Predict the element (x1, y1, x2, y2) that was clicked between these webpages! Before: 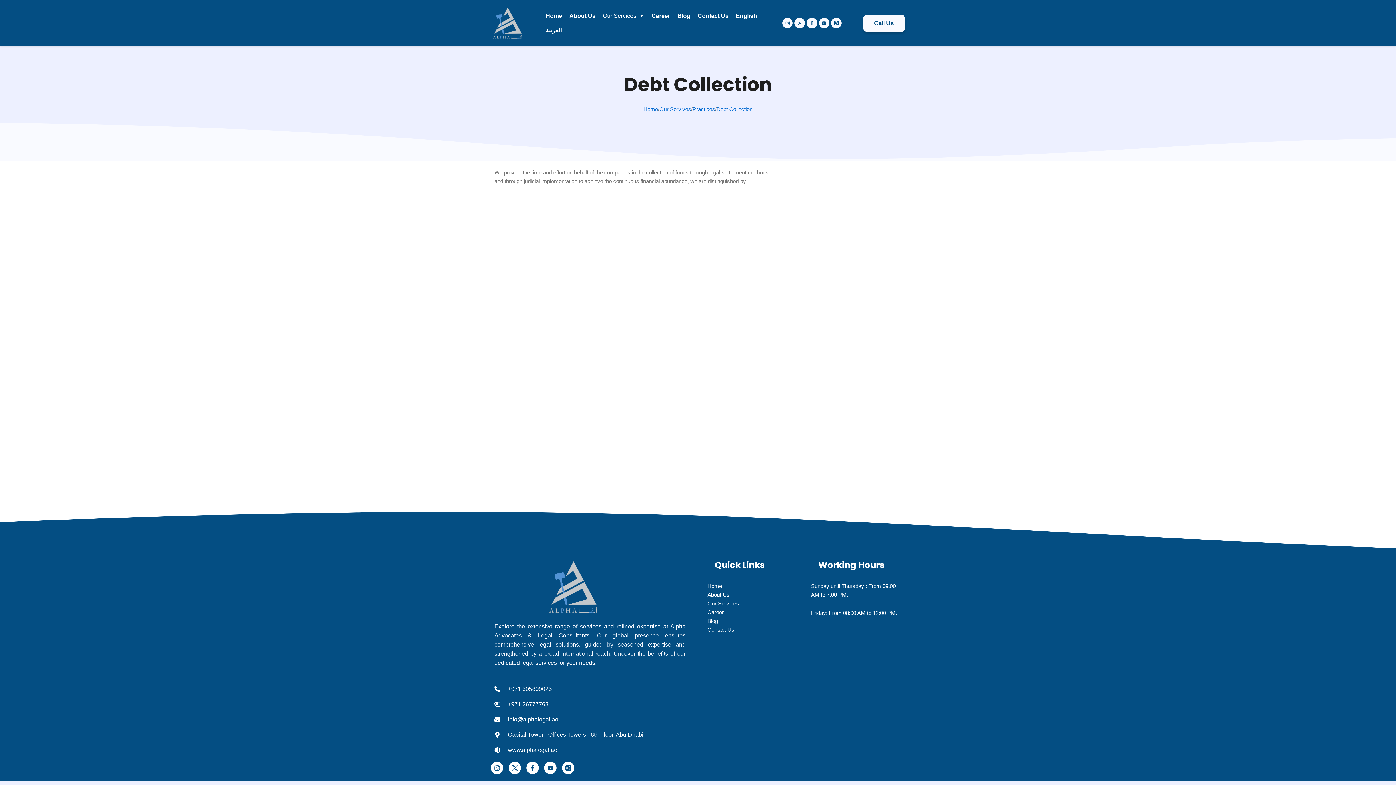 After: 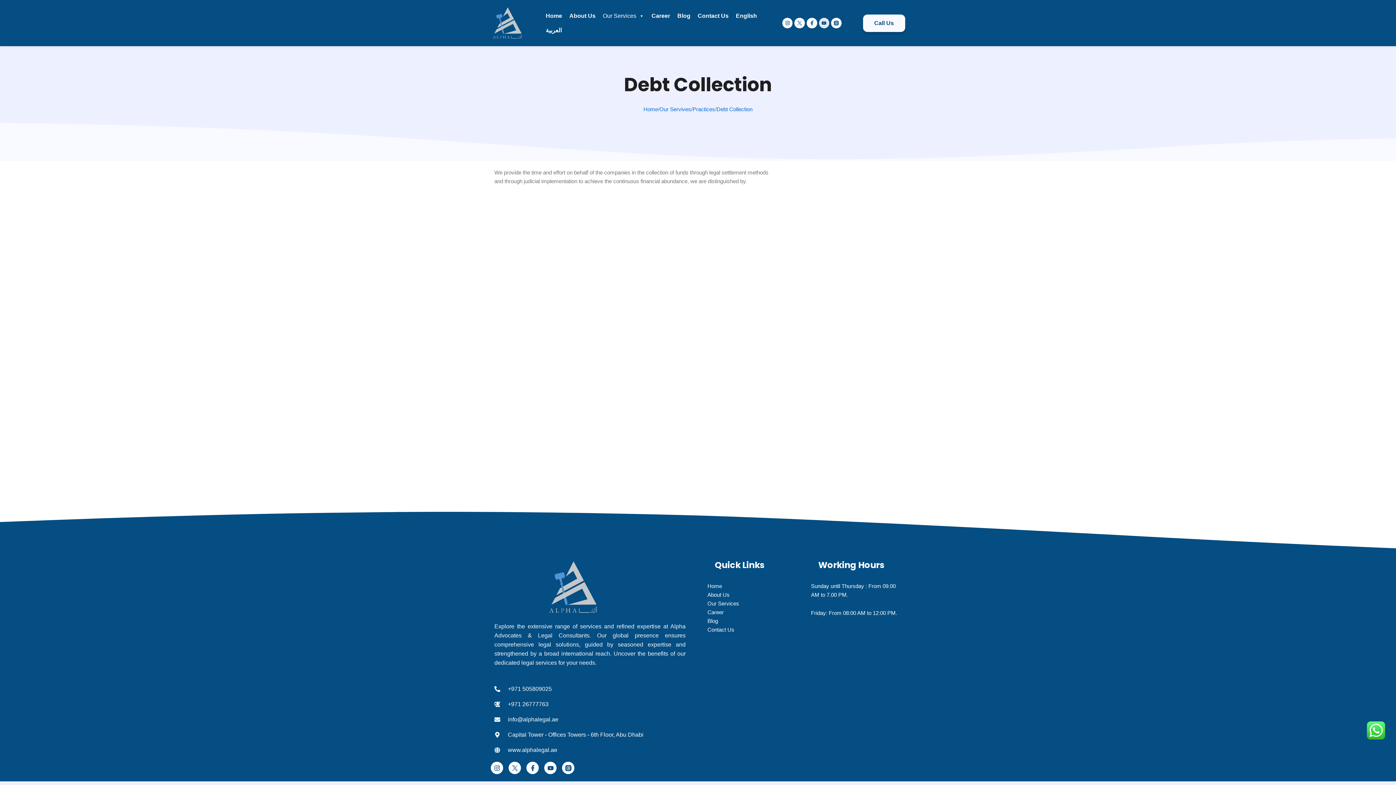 Action: bbox: (819, 17, 829, 28) label: Youtube